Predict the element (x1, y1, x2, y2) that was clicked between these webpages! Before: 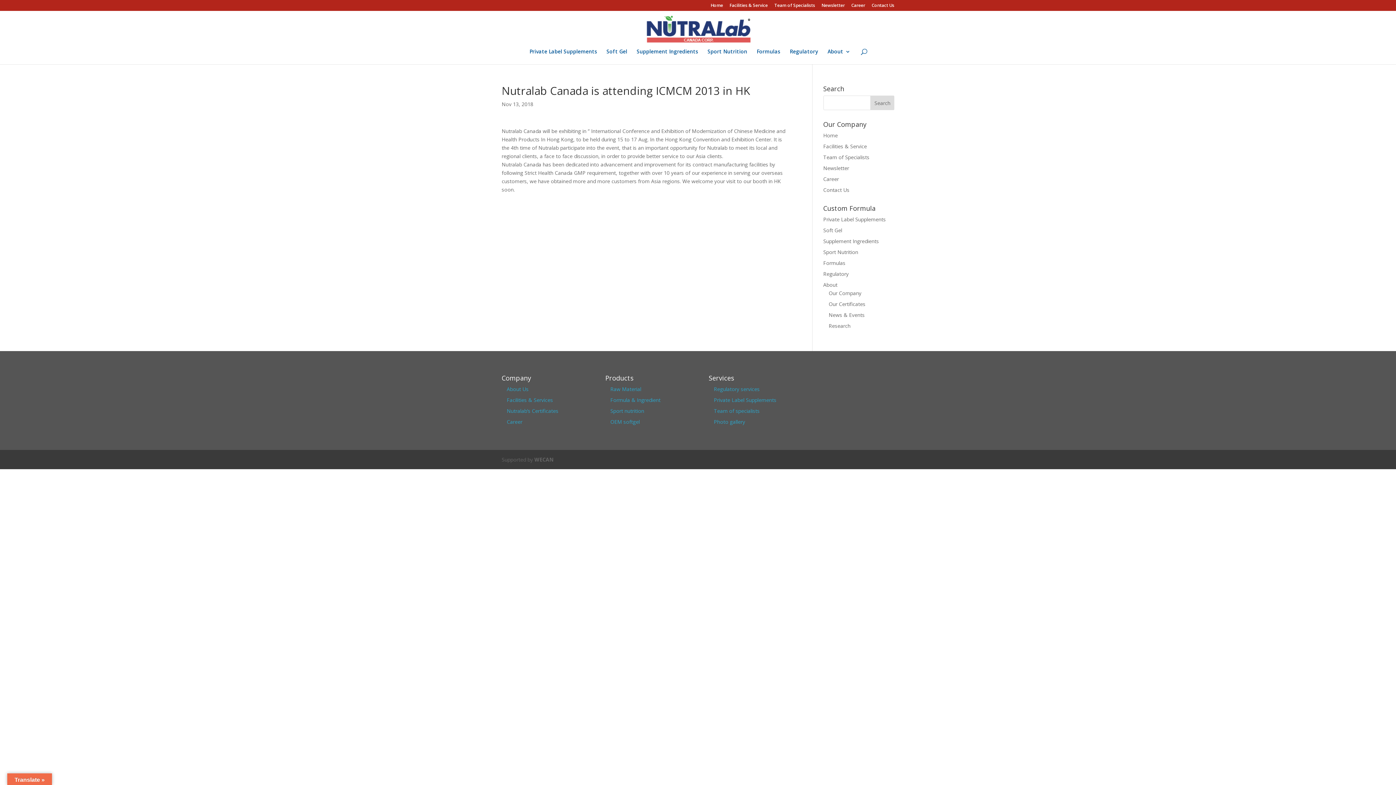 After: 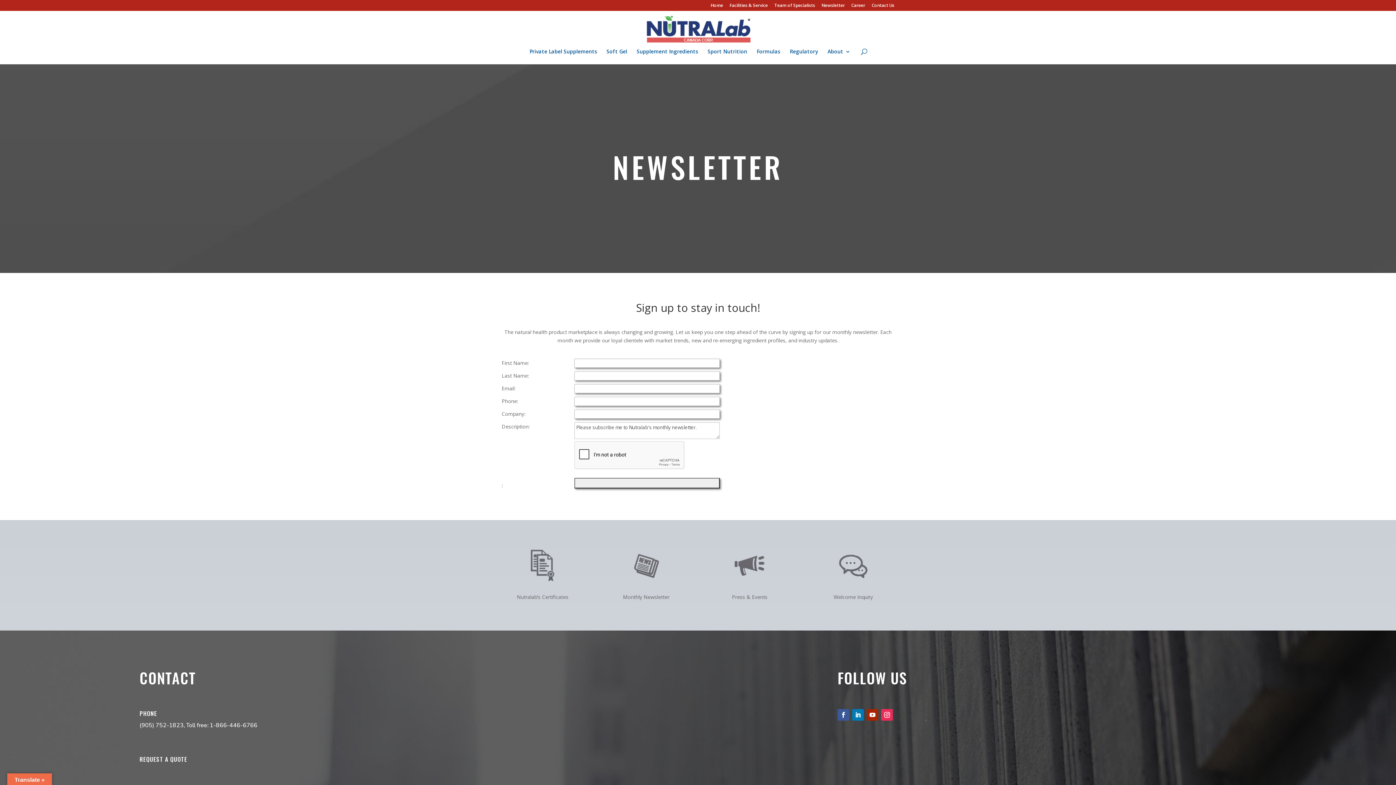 Action: label: Newsletter bbox: (823, 164, 849, 171)